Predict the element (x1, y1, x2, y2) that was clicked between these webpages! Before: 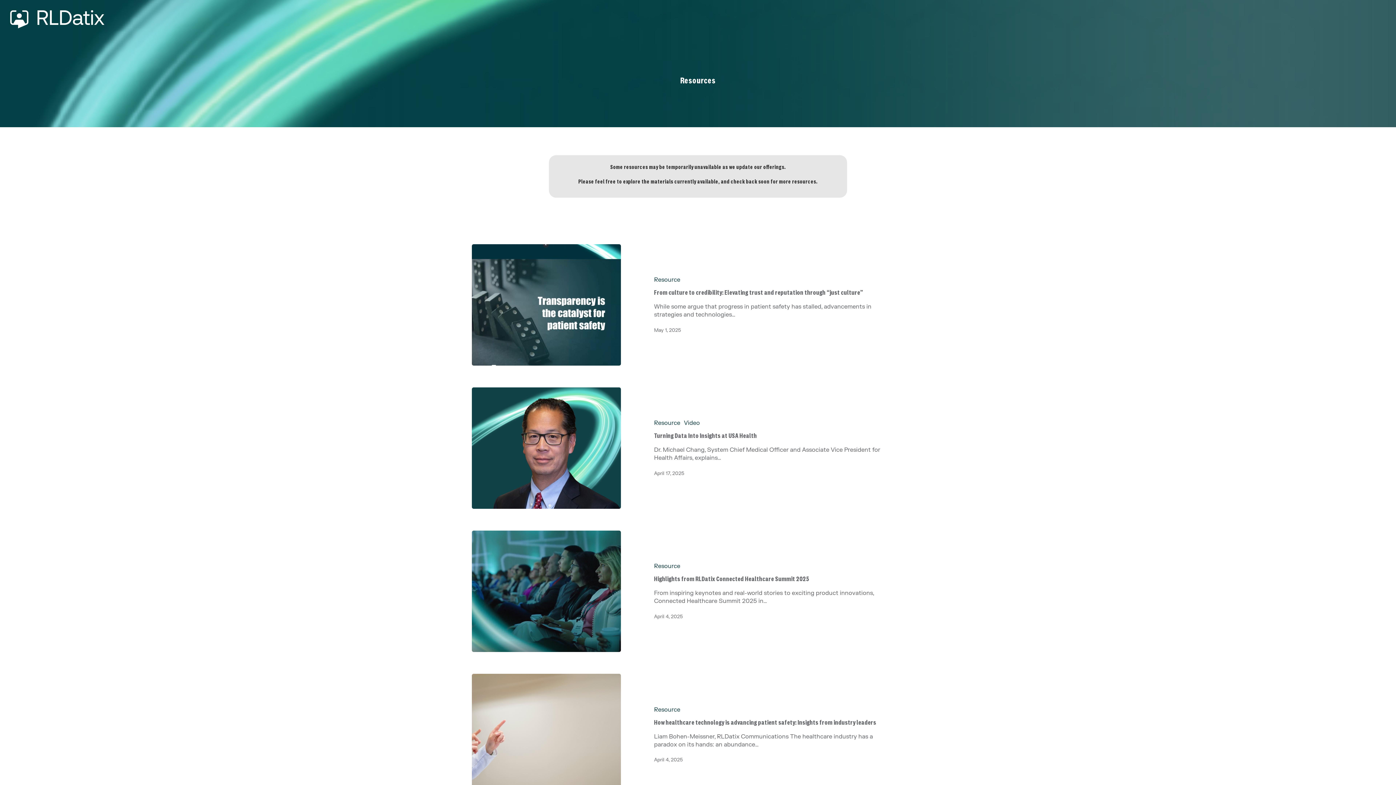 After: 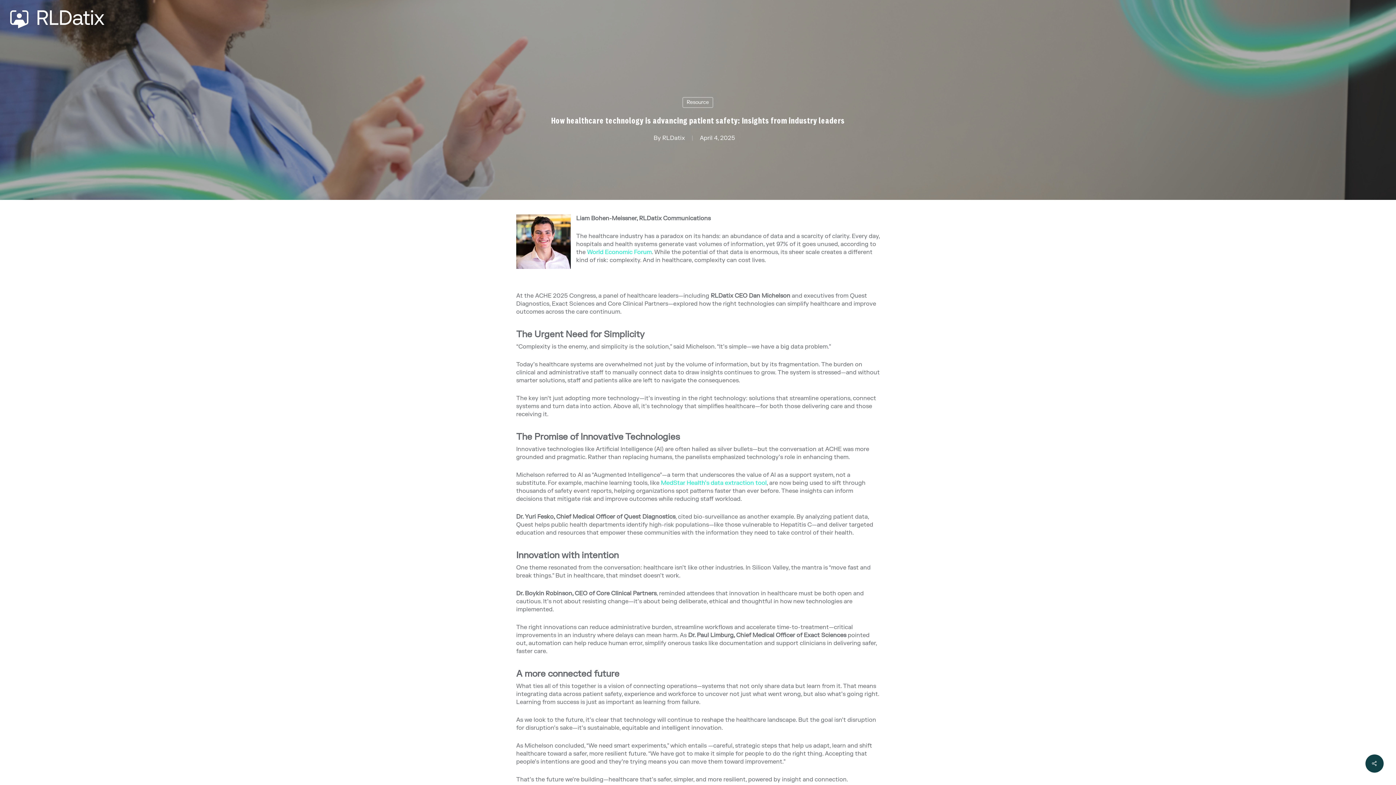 Action: label: How healthcare technology is advancing patient safety: Insights from industry leaders bbox: (471, 674, 621, 795)